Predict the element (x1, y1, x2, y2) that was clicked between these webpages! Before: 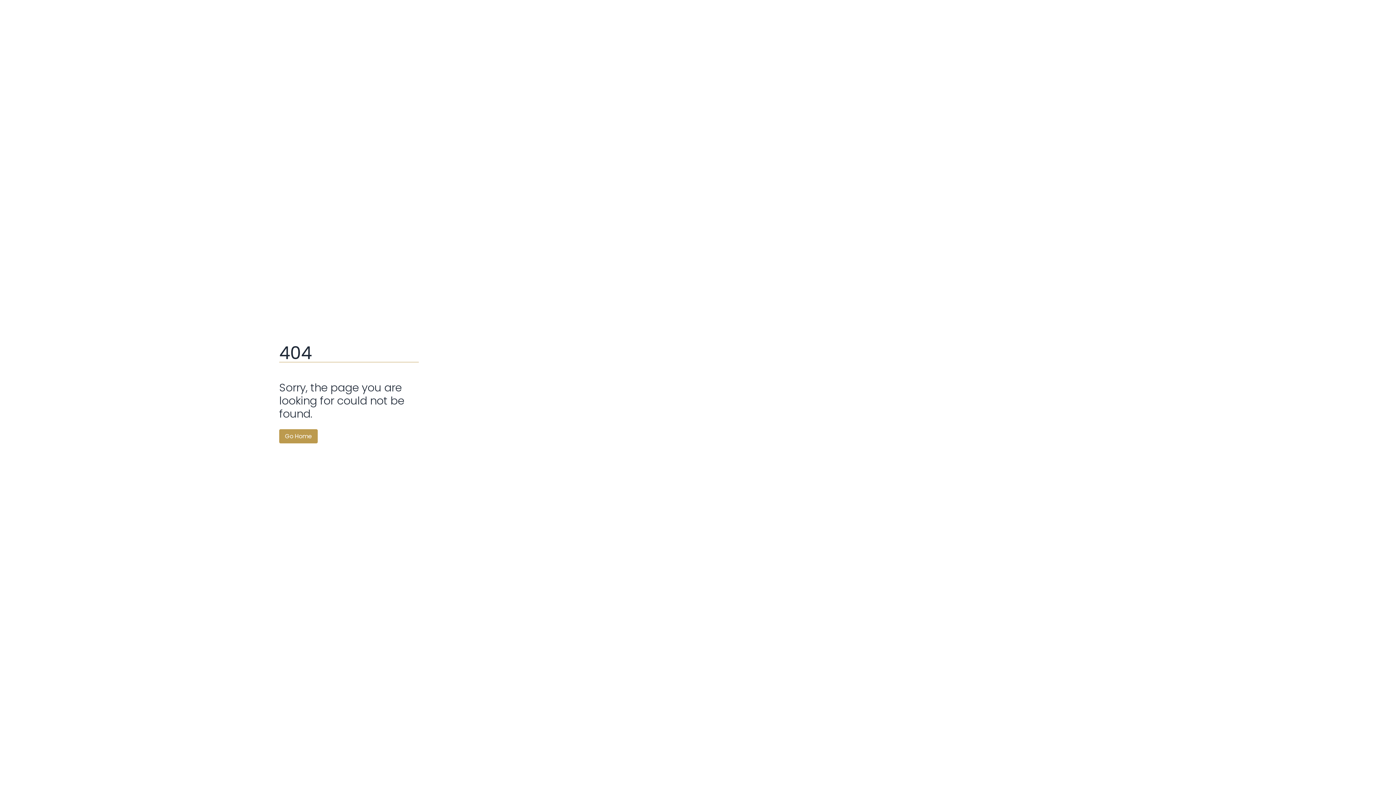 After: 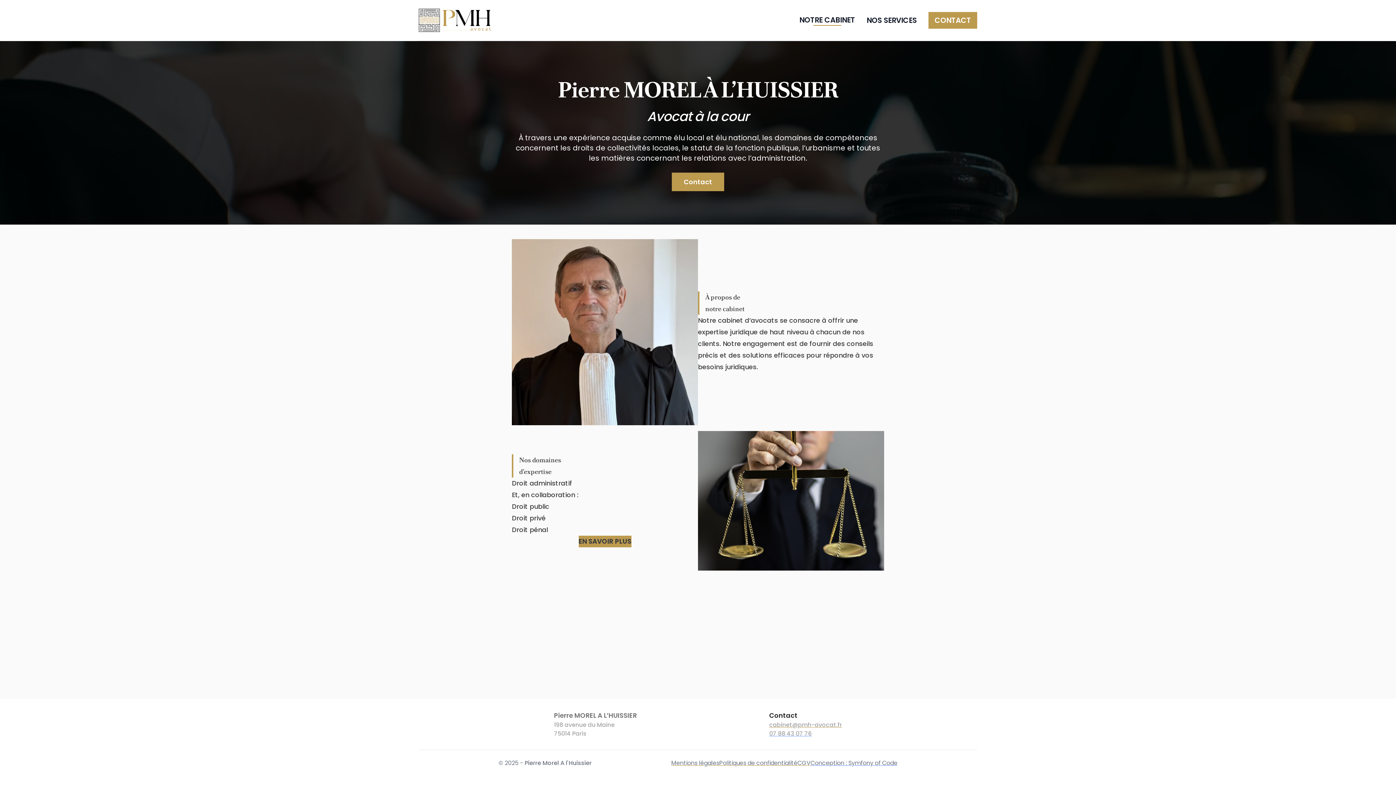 Action: bbox: (279, 429, 317, 443) label: Go Home